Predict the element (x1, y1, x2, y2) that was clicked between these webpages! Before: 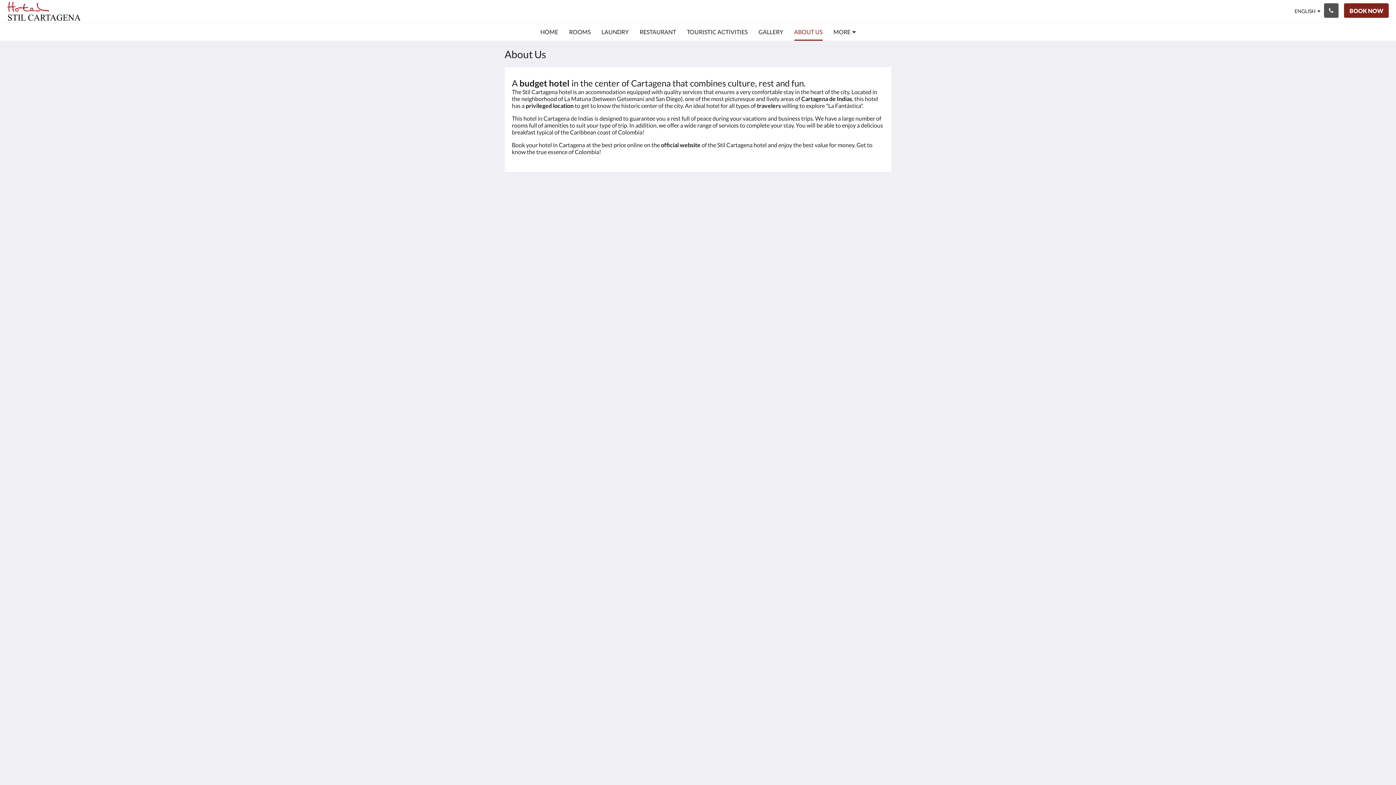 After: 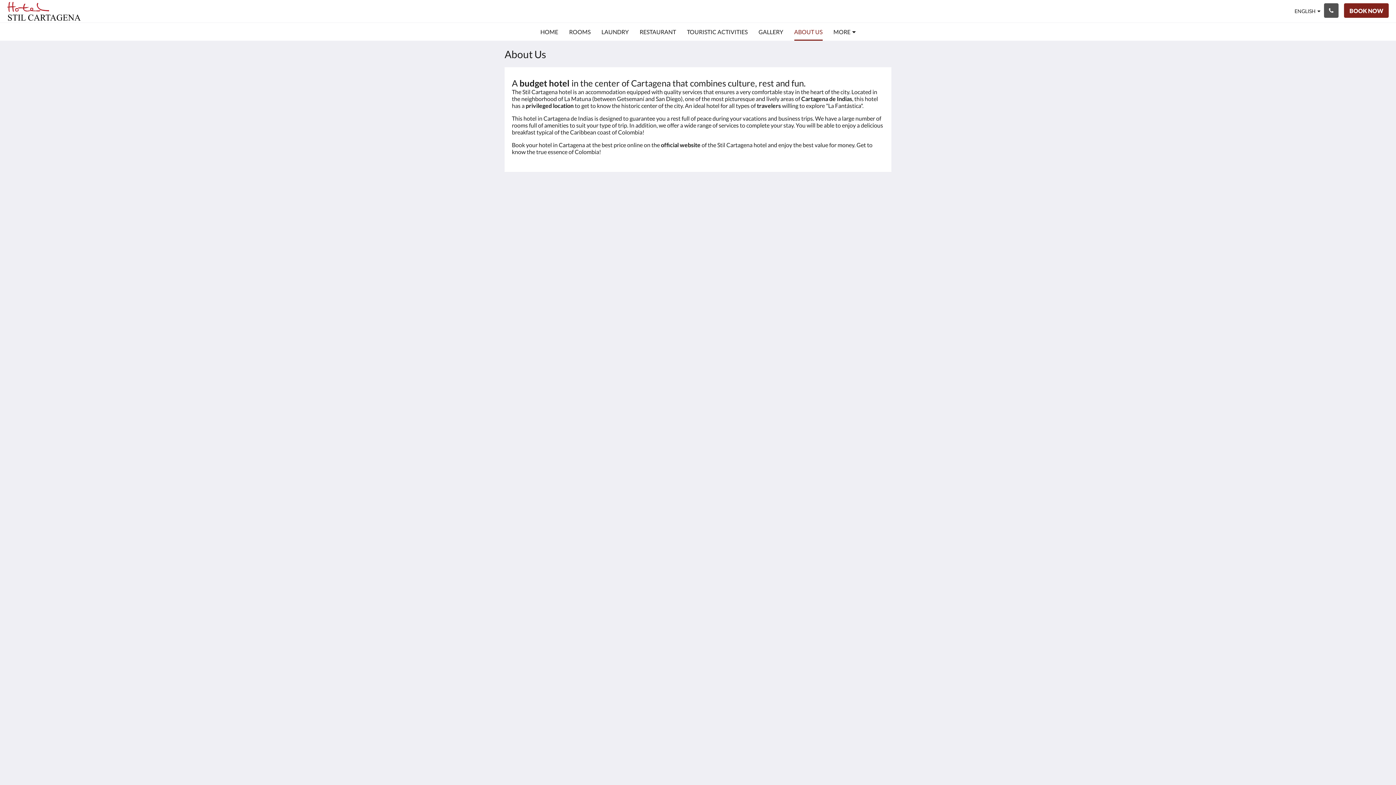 Action: bbox: (849, 200, 864, 215) label: Google - Opens in a new window